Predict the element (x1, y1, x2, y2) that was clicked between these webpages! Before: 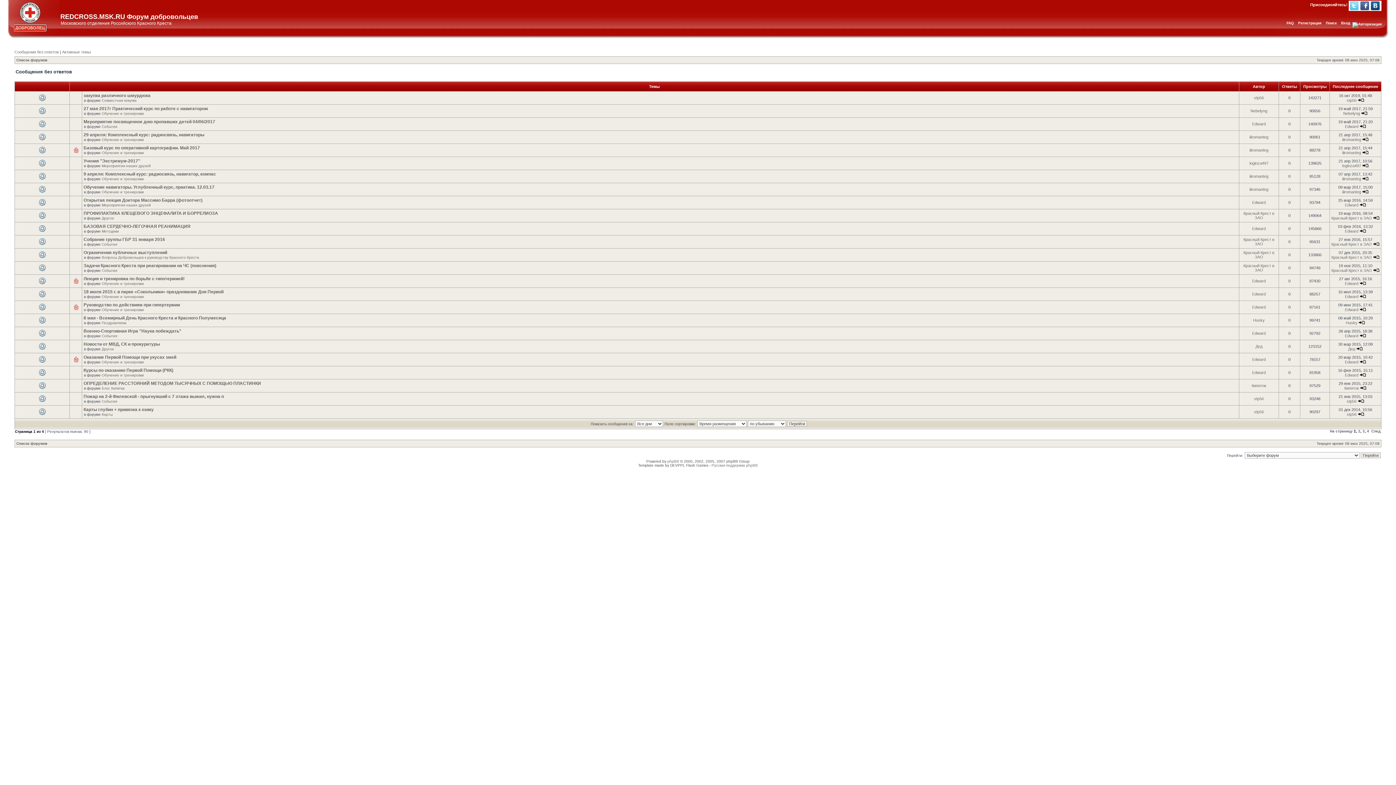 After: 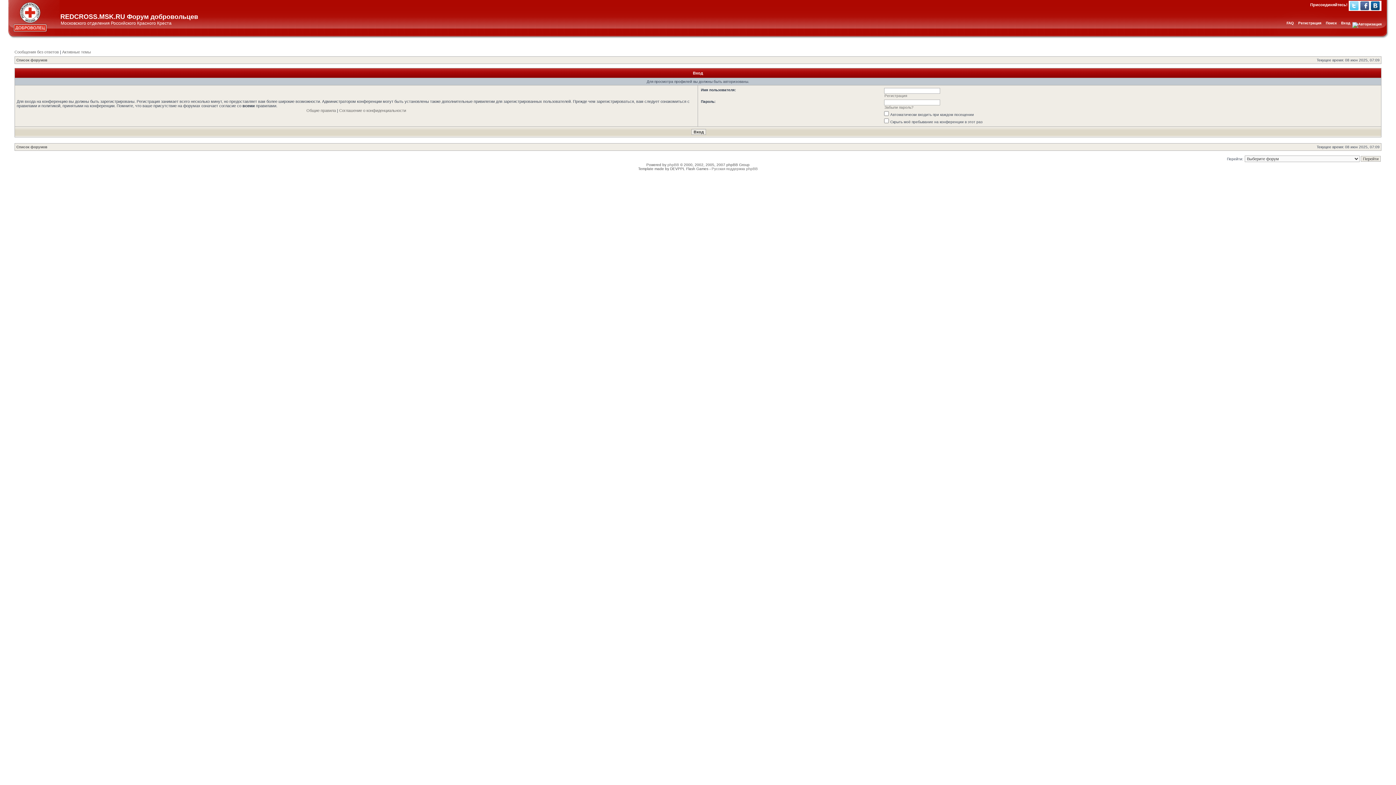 Action: label: Edward bbox: (1345, 307, 1358, 312)